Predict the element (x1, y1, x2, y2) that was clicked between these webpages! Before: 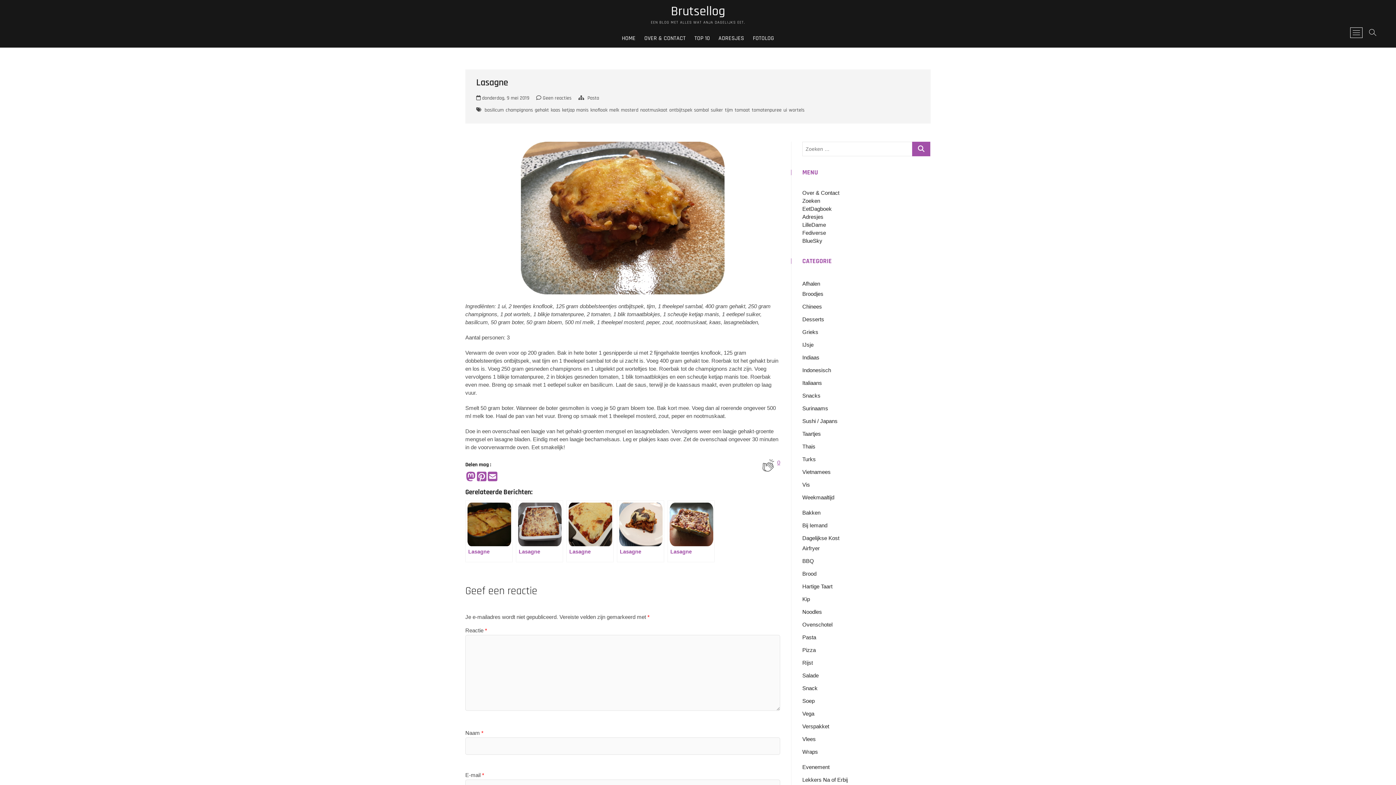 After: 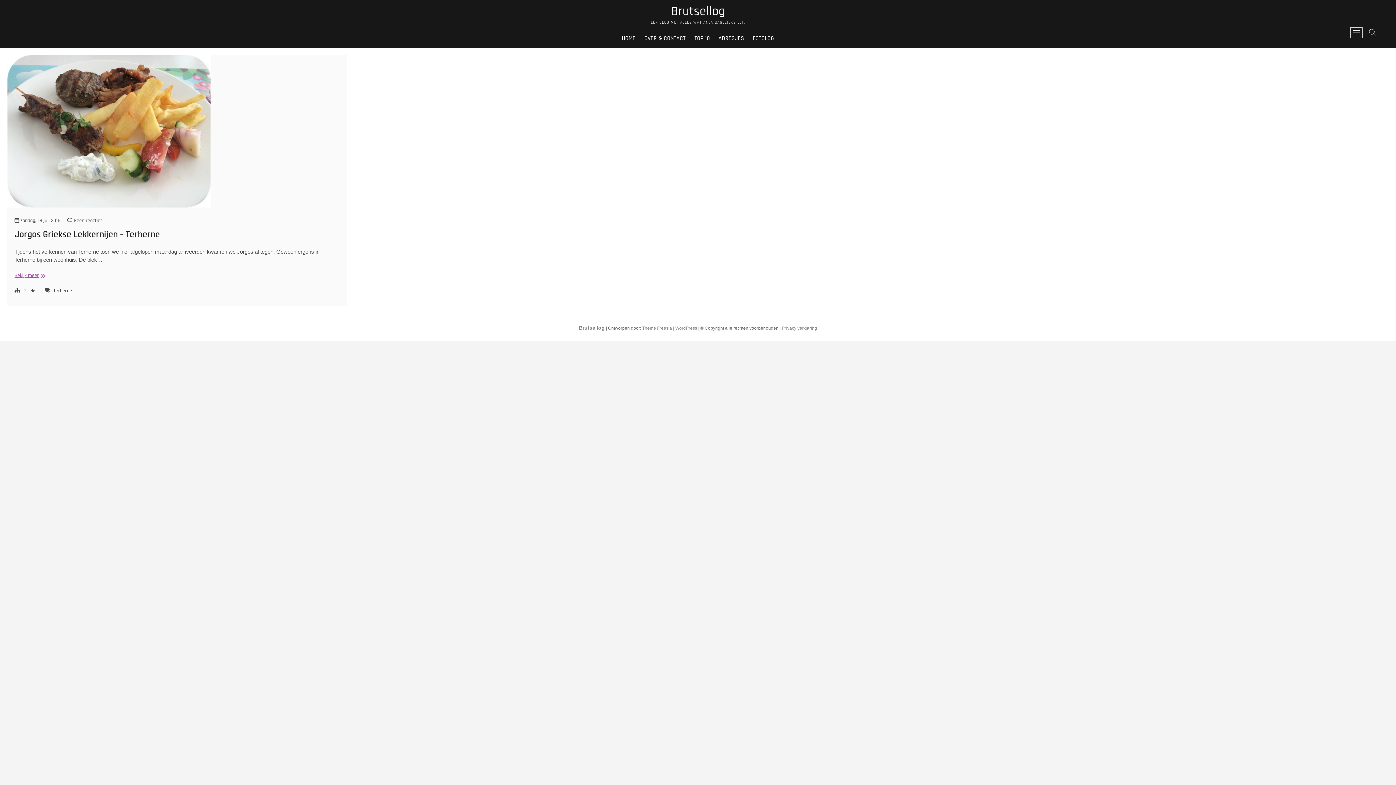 Action: bbox: (802, 329, 818, 335) label: Grieks